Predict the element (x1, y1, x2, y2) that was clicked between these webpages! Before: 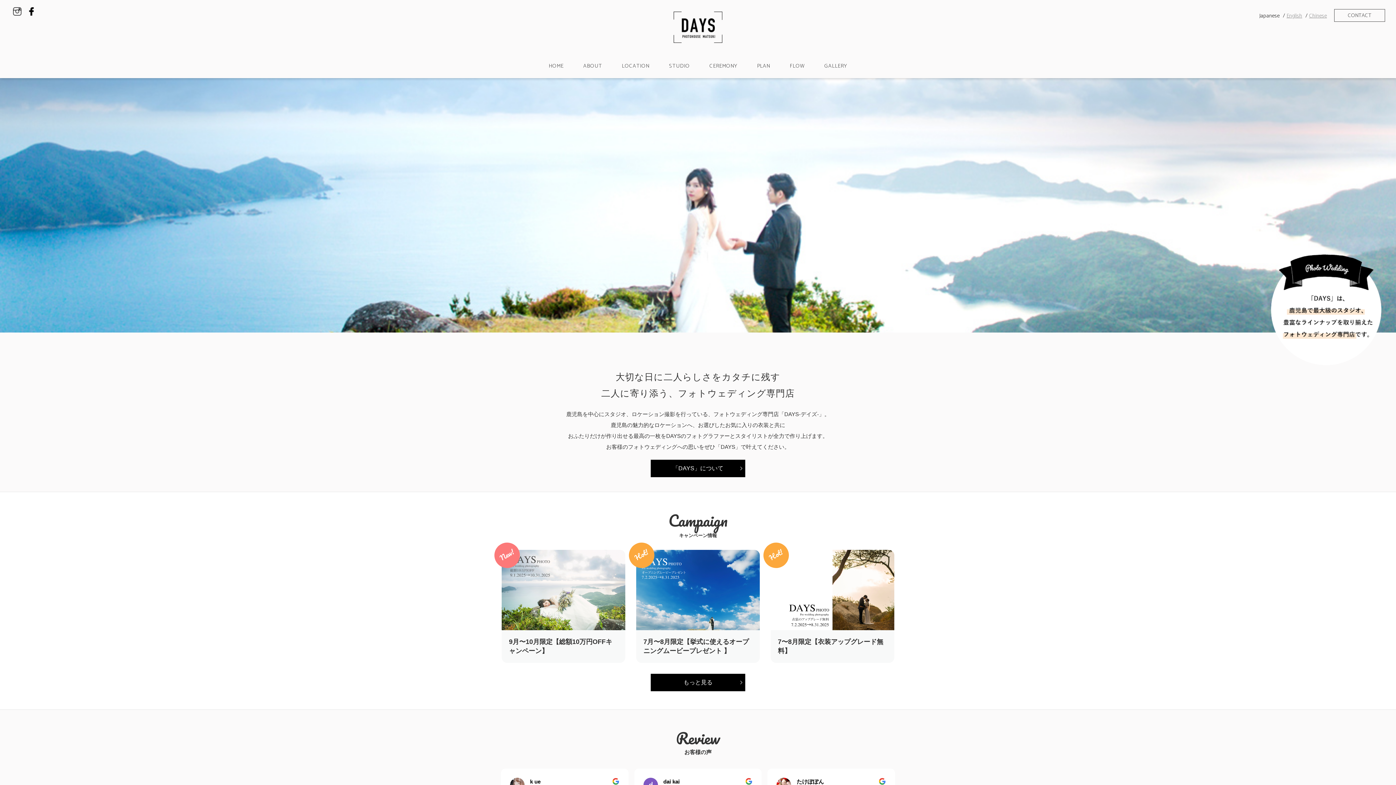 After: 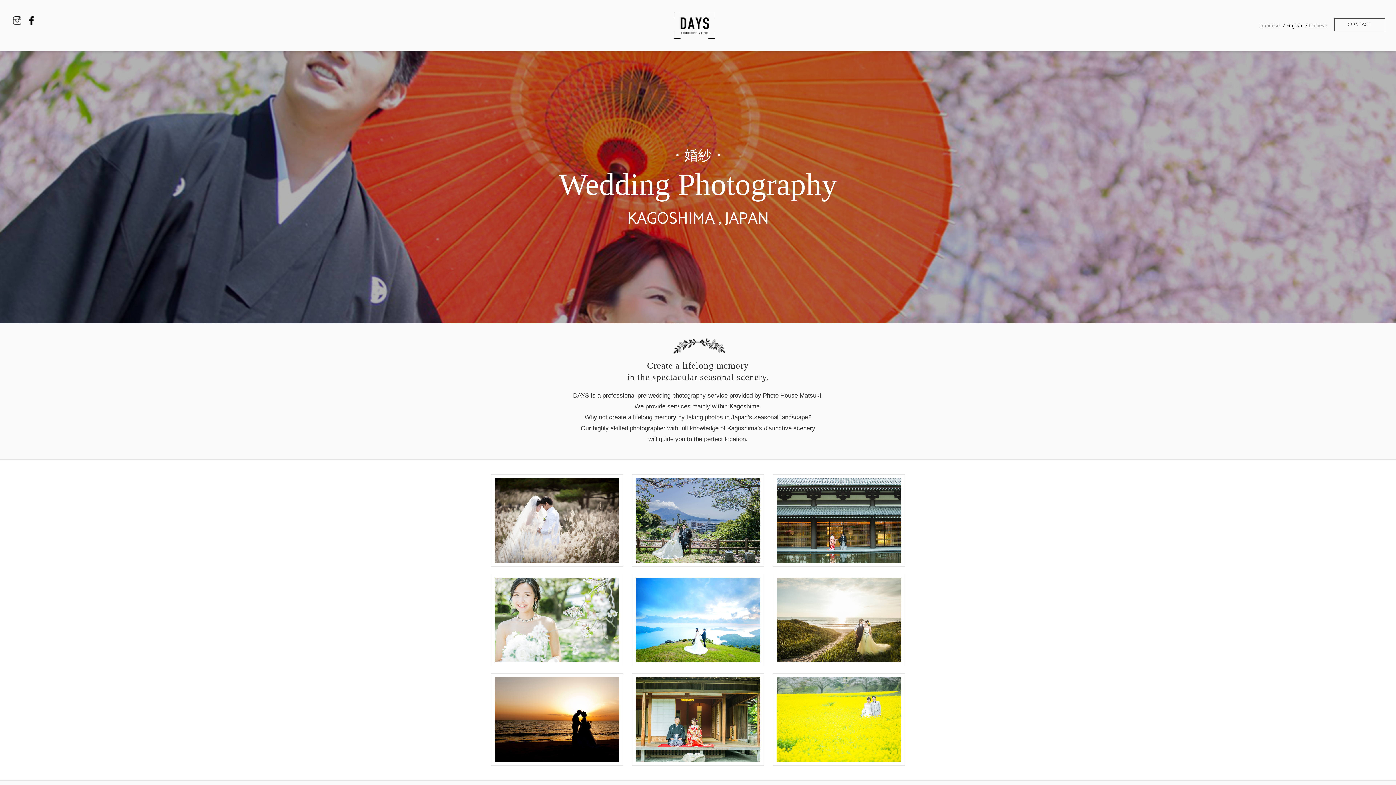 Action: bbox: (1286, 11, 1302, 20) label: English